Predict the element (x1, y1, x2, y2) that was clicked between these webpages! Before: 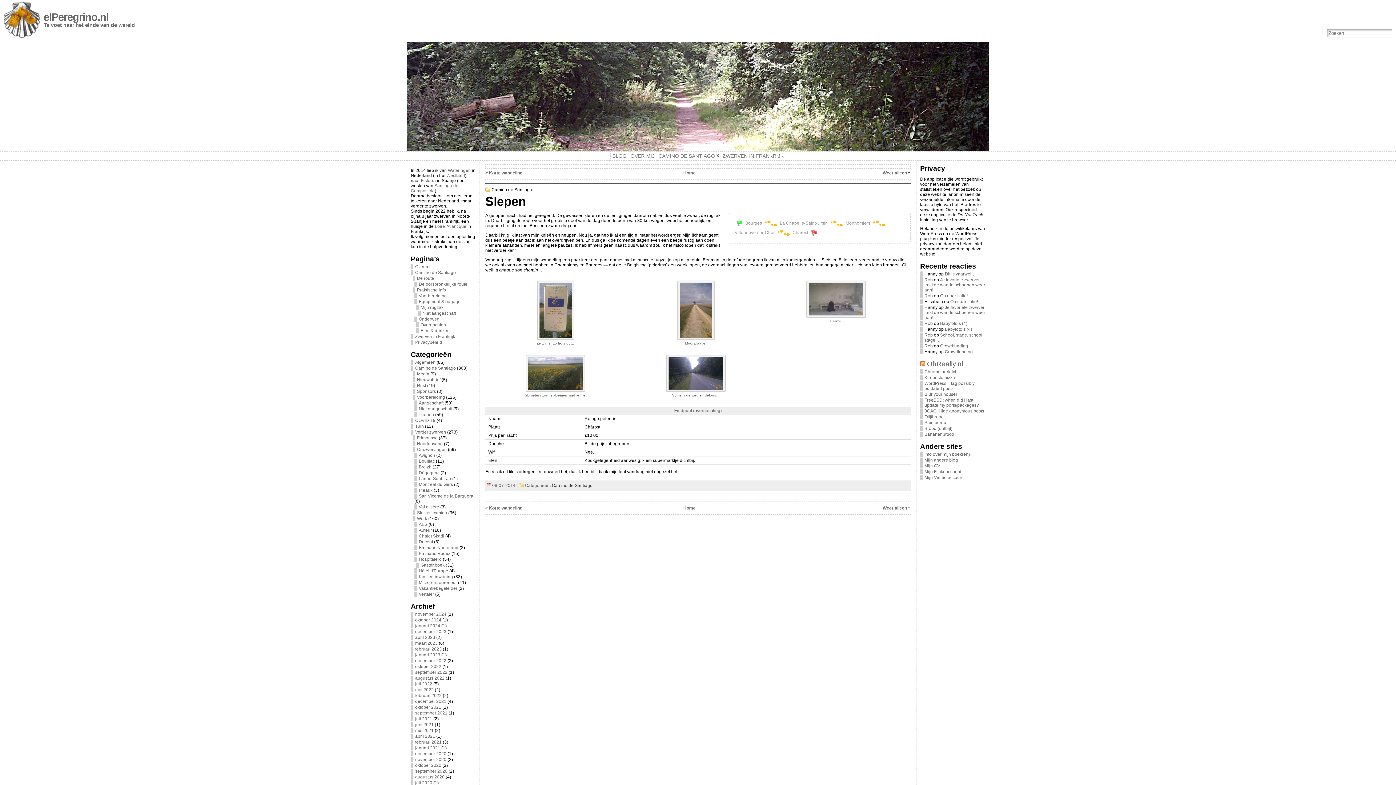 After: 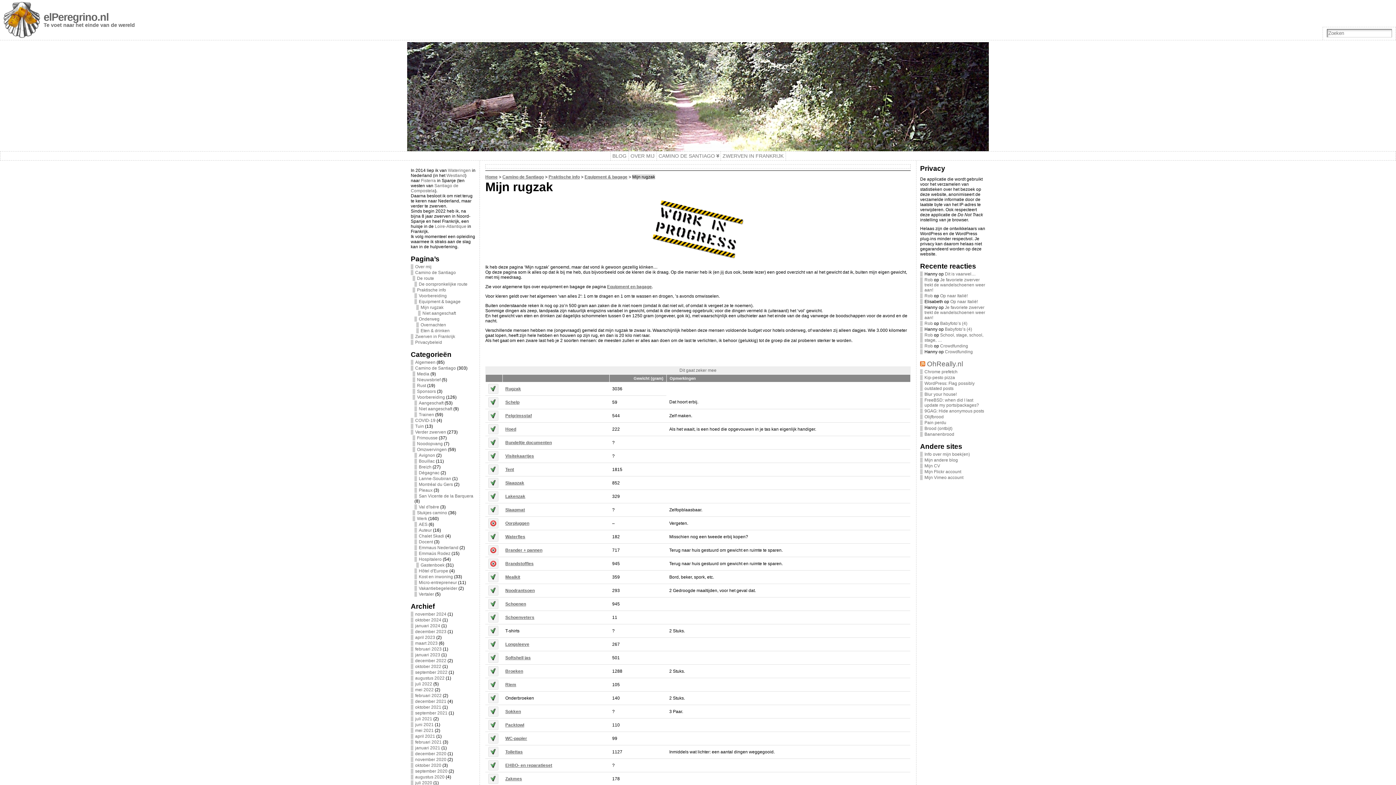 Action: bbox: (416, 305, 476, 310) label: Mijn rugzak